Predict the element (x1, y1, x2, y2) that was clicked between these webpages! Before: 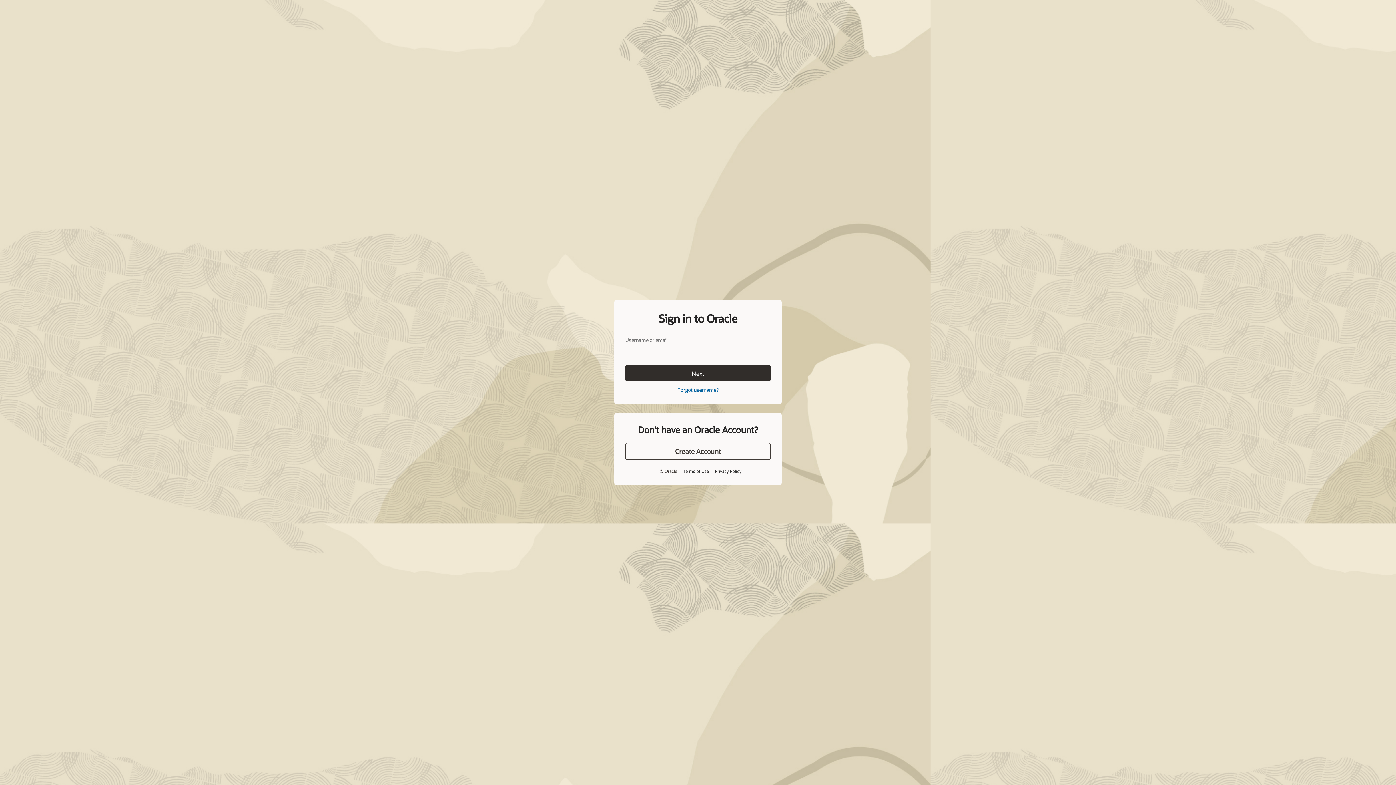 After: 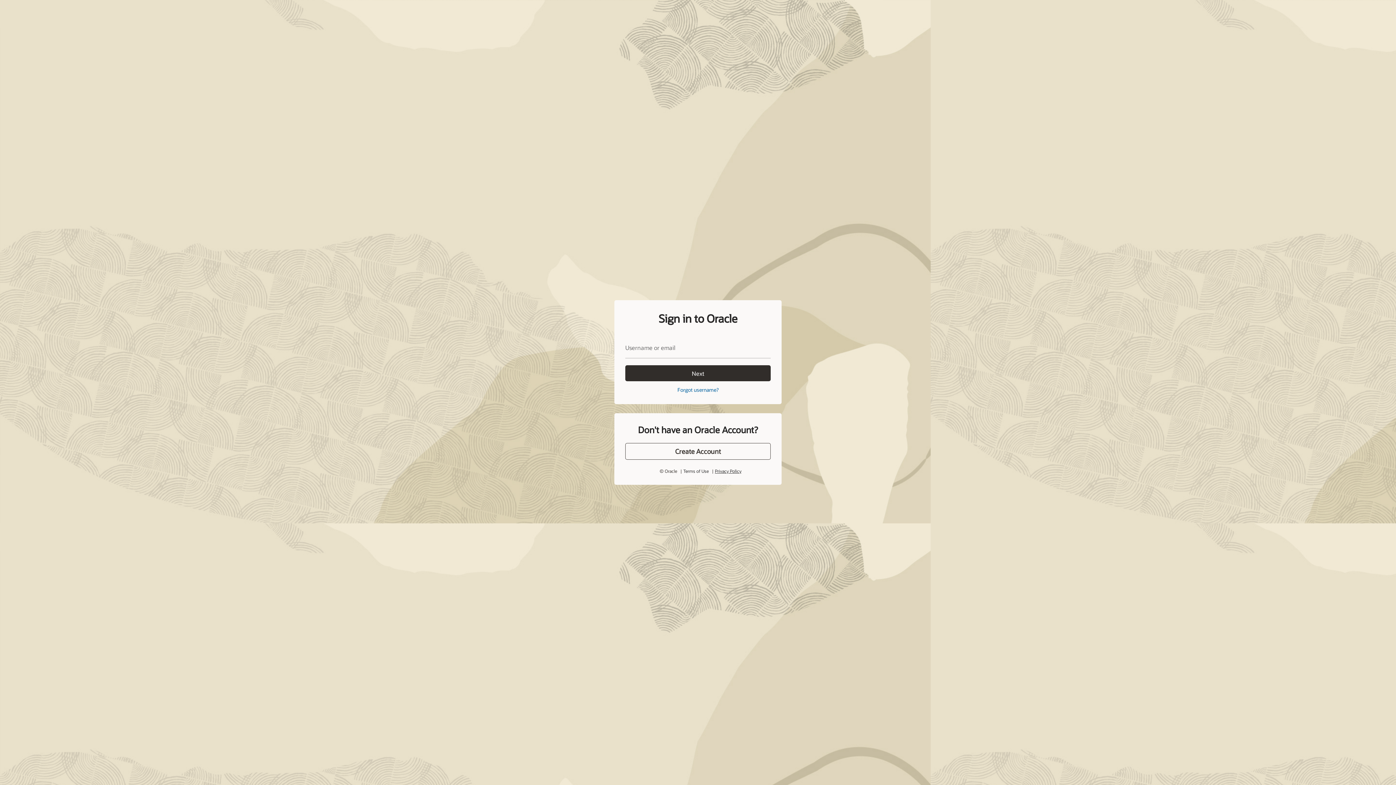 Action: bbox: (713, 451, 738, 456) label: Privacy Policy